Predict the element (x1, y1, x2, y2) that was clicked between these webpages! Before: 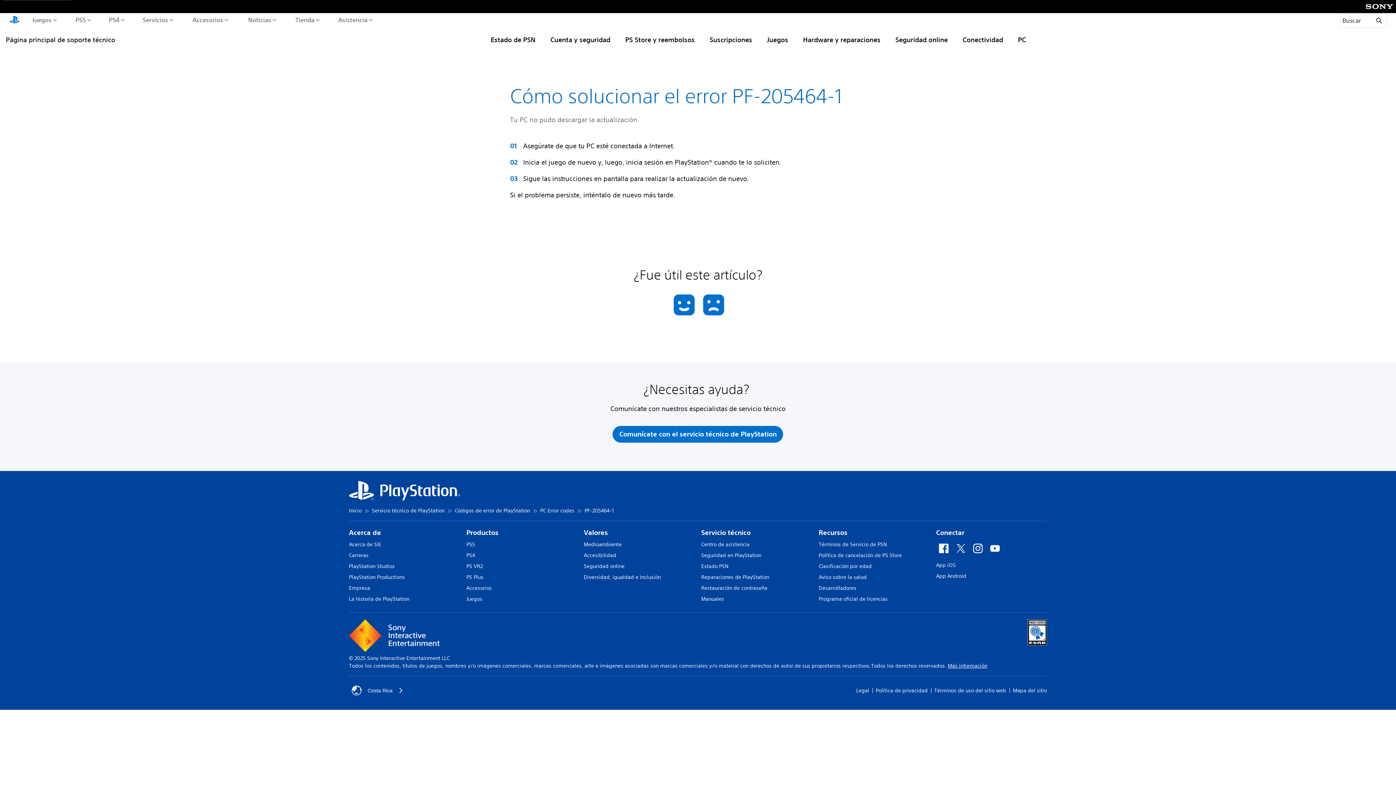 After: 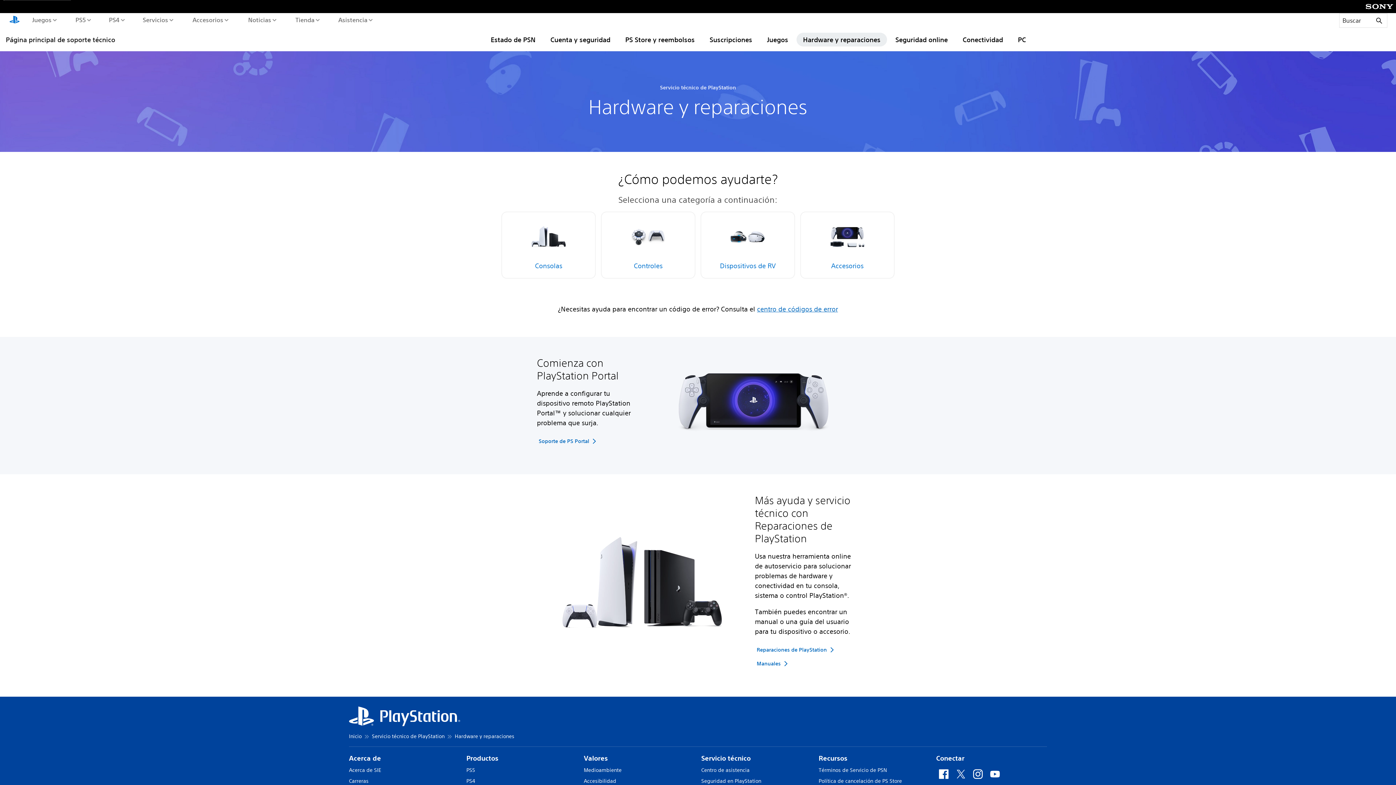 Action: bbox: (796, 32, 887, 46) label: Hardware y reparaciones